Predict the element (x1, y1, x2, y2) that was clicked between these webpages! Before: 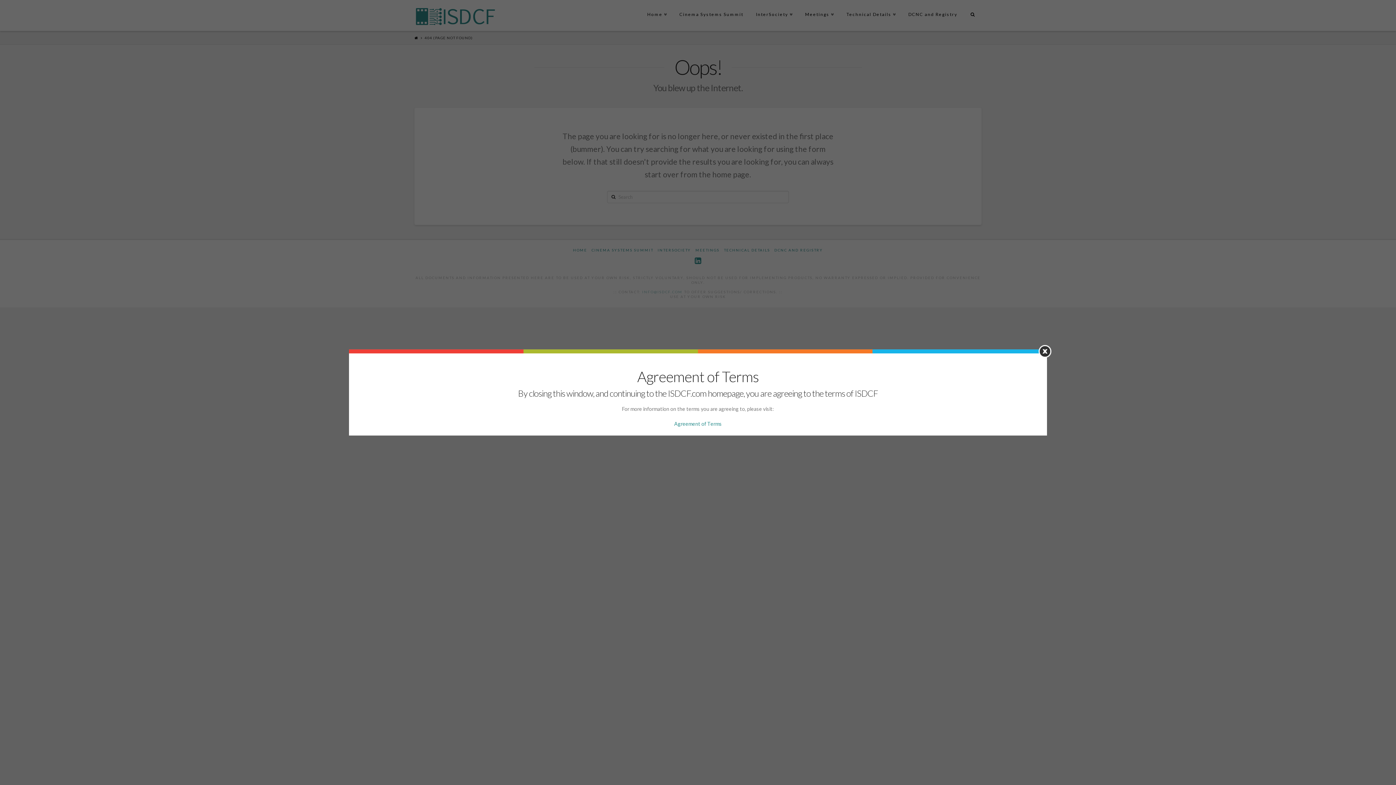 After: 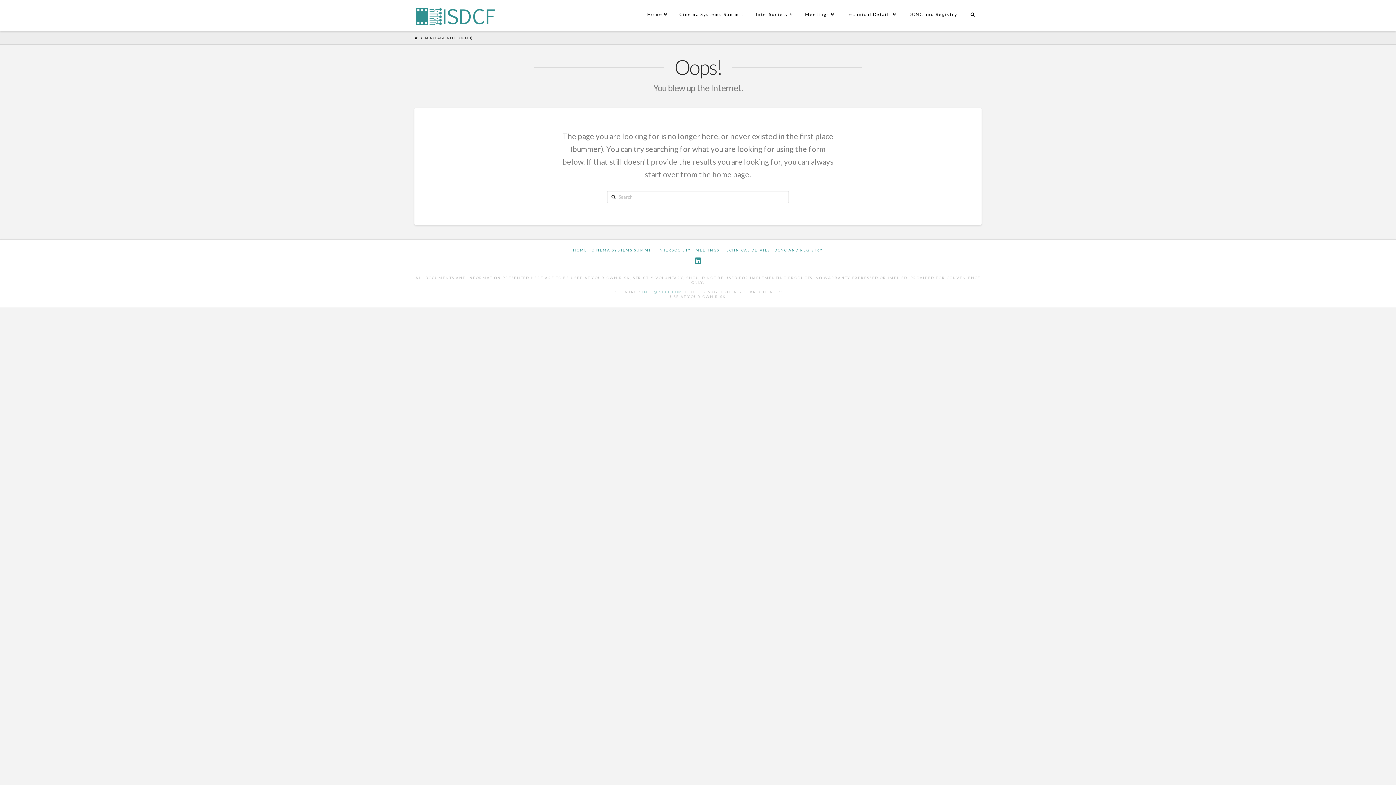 Action: bbox: (1038, 345, 1051, 357)